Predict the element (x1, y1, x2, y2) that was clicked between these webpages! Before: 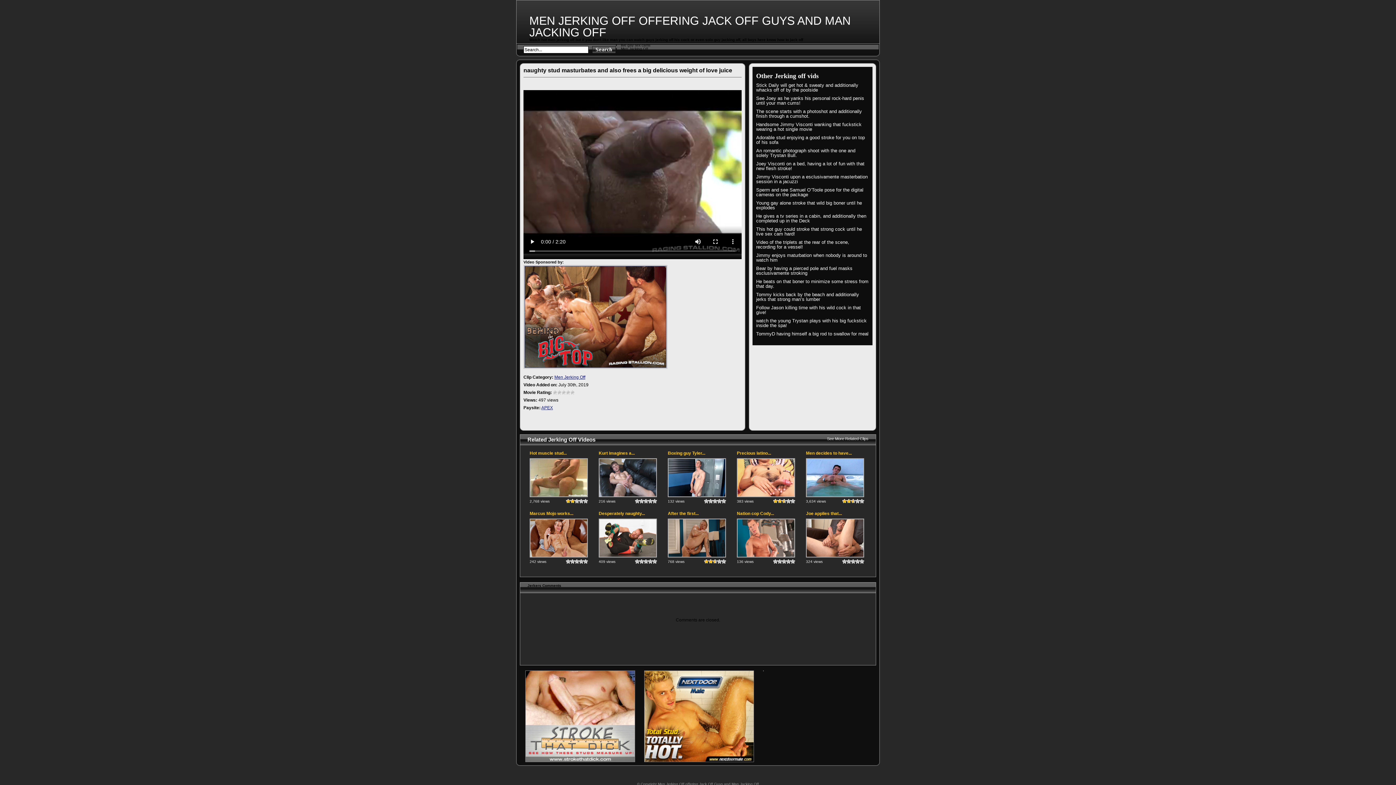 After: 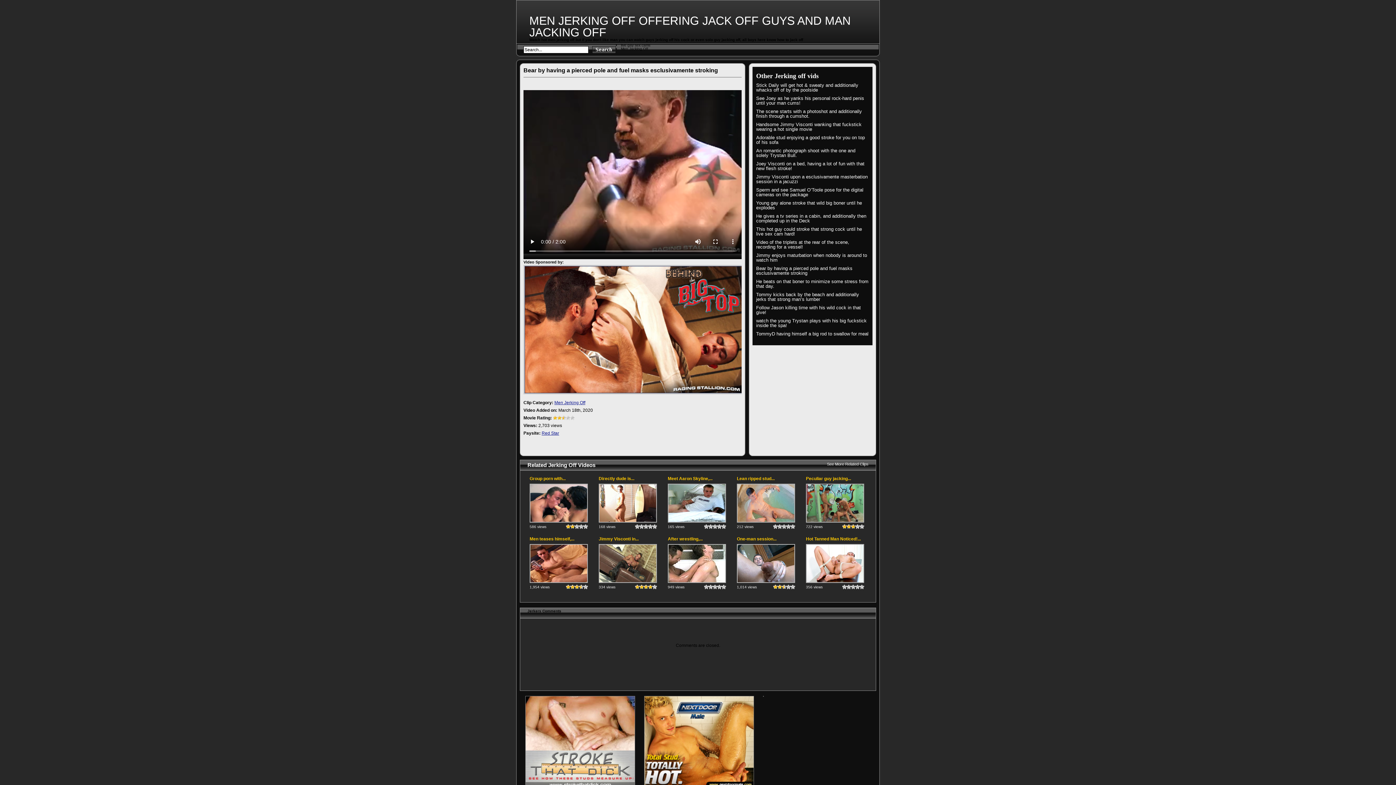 Action: label: Bear by having a pierced pole and fuel masks esclusivamente stroking bbox: (756, 266, 869, 275)